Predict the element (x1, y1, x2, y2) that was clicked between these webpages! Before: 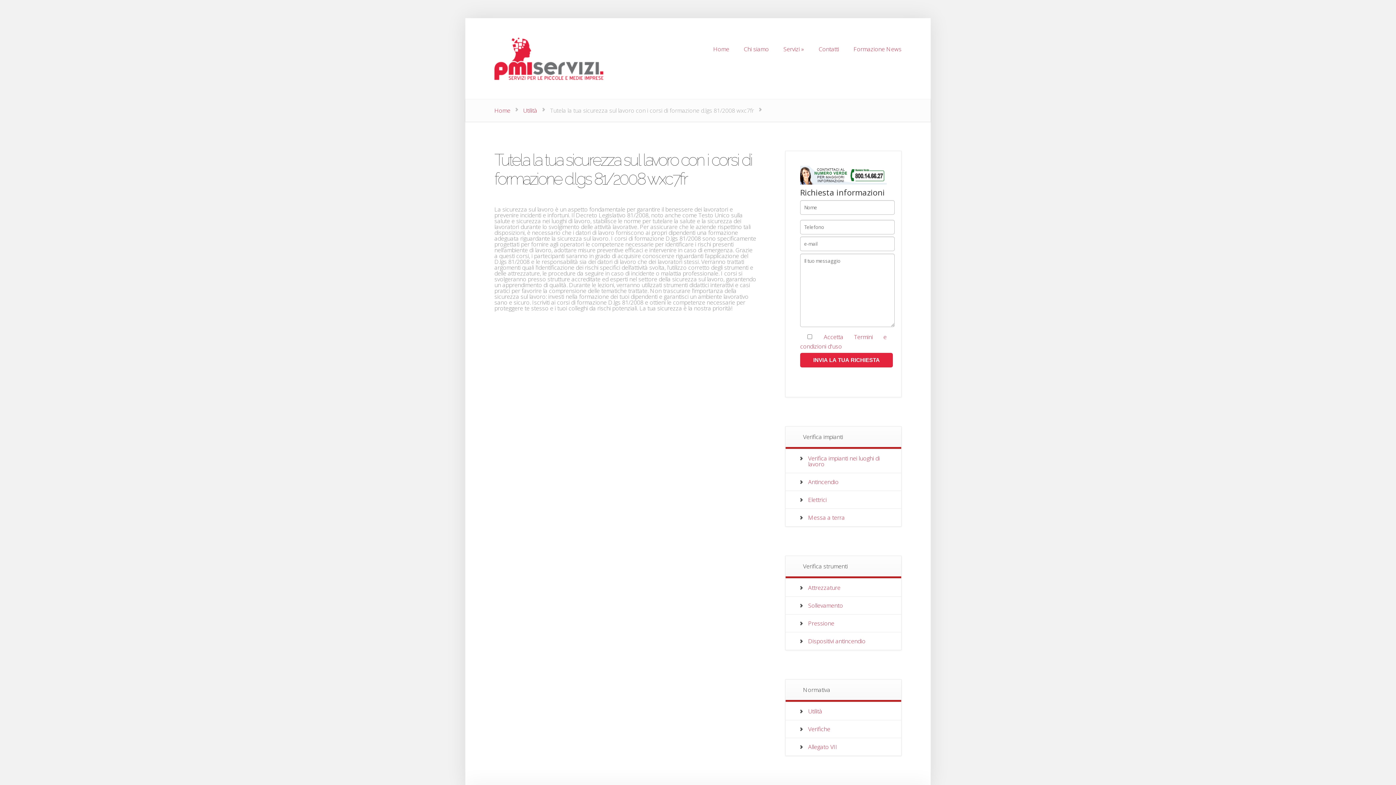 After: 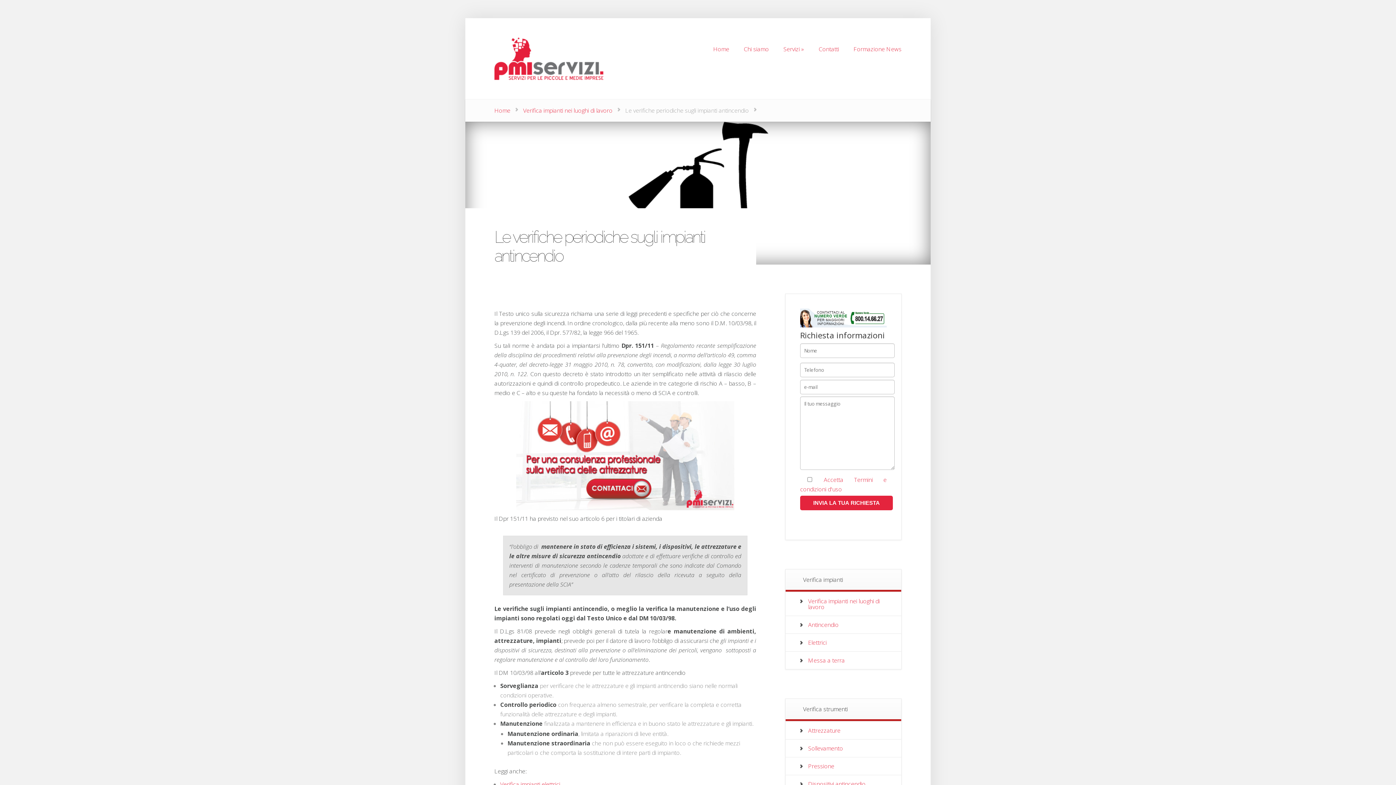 Action: bbox: (808, 478, 838, 486) label: Antincendio